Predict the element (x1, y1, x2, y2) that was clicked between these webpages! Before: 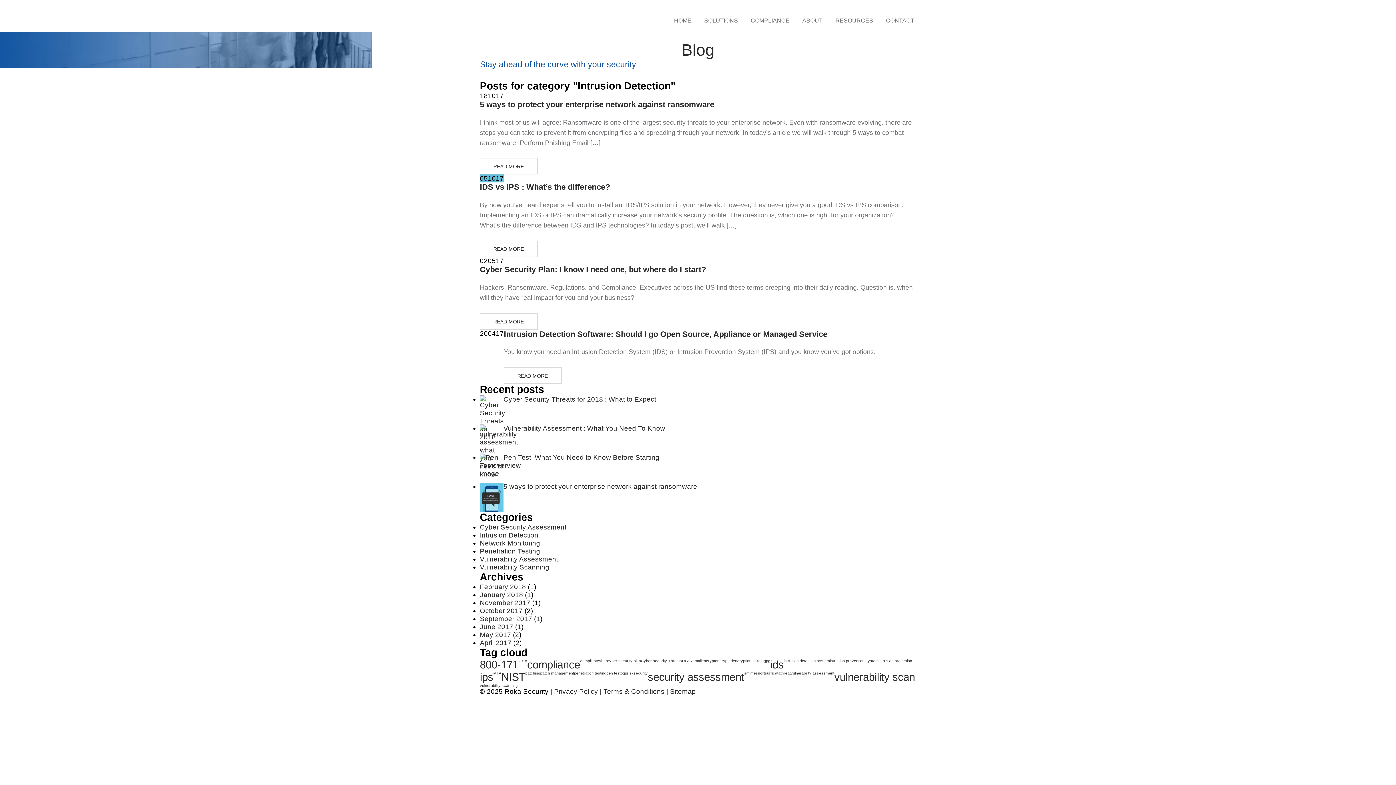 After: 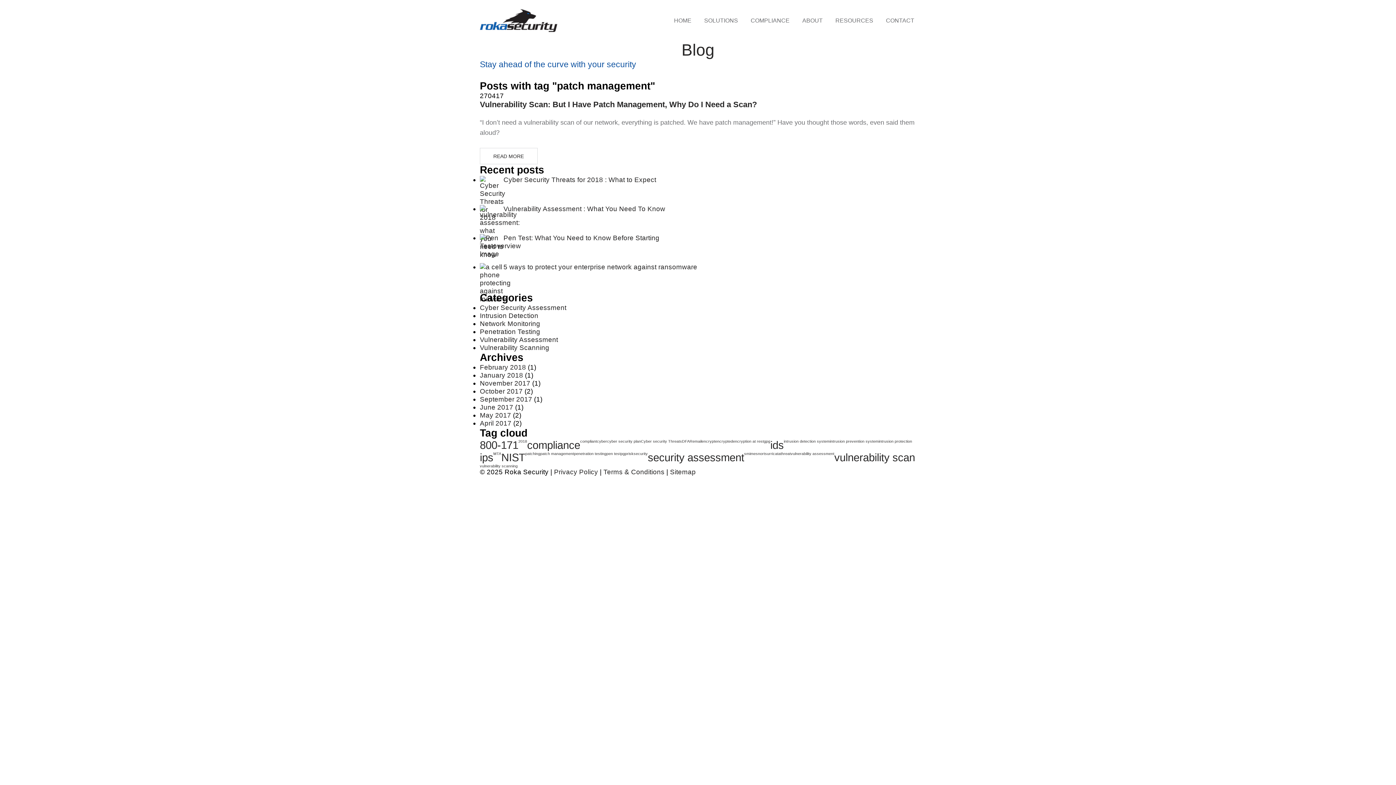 Action: bbox: (540, 671, 574, 675) label: patch management (1 item)